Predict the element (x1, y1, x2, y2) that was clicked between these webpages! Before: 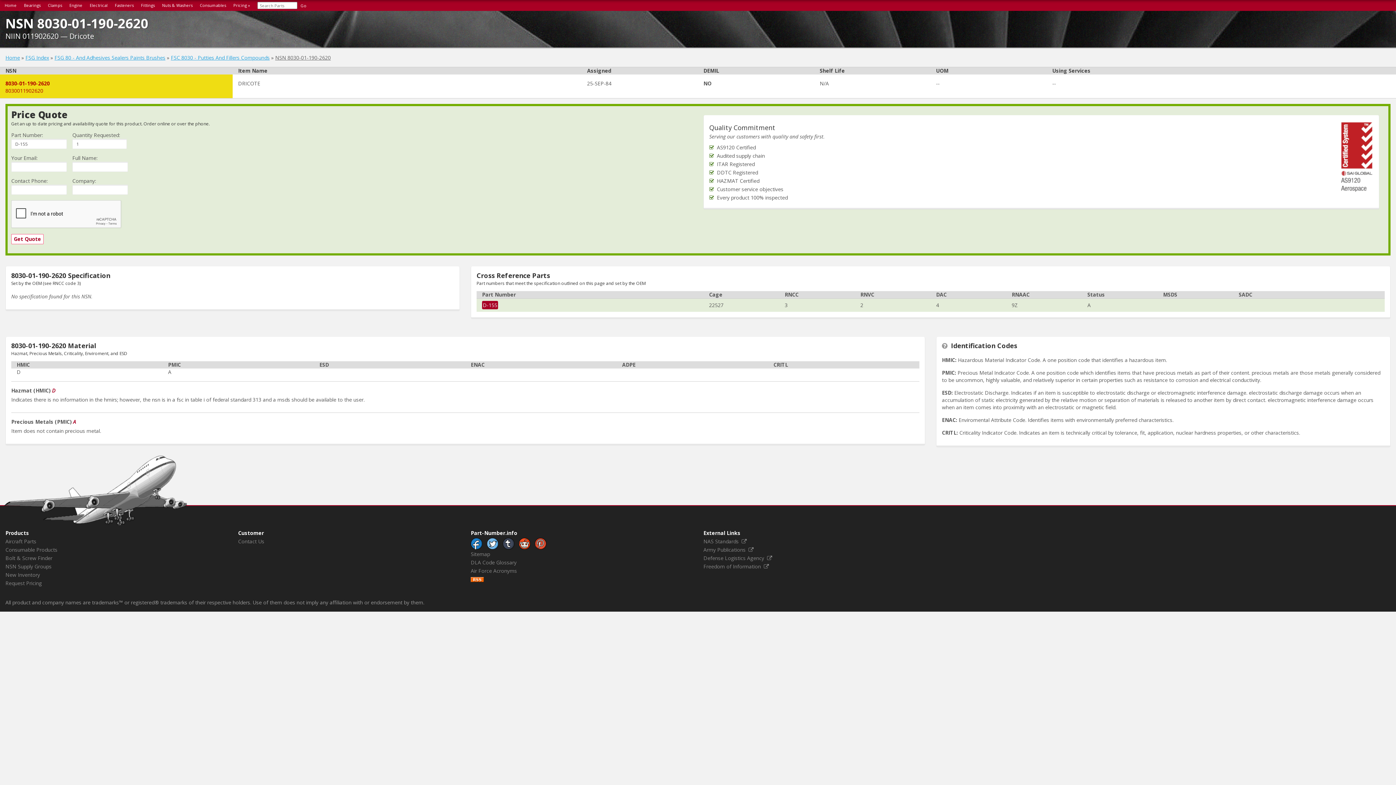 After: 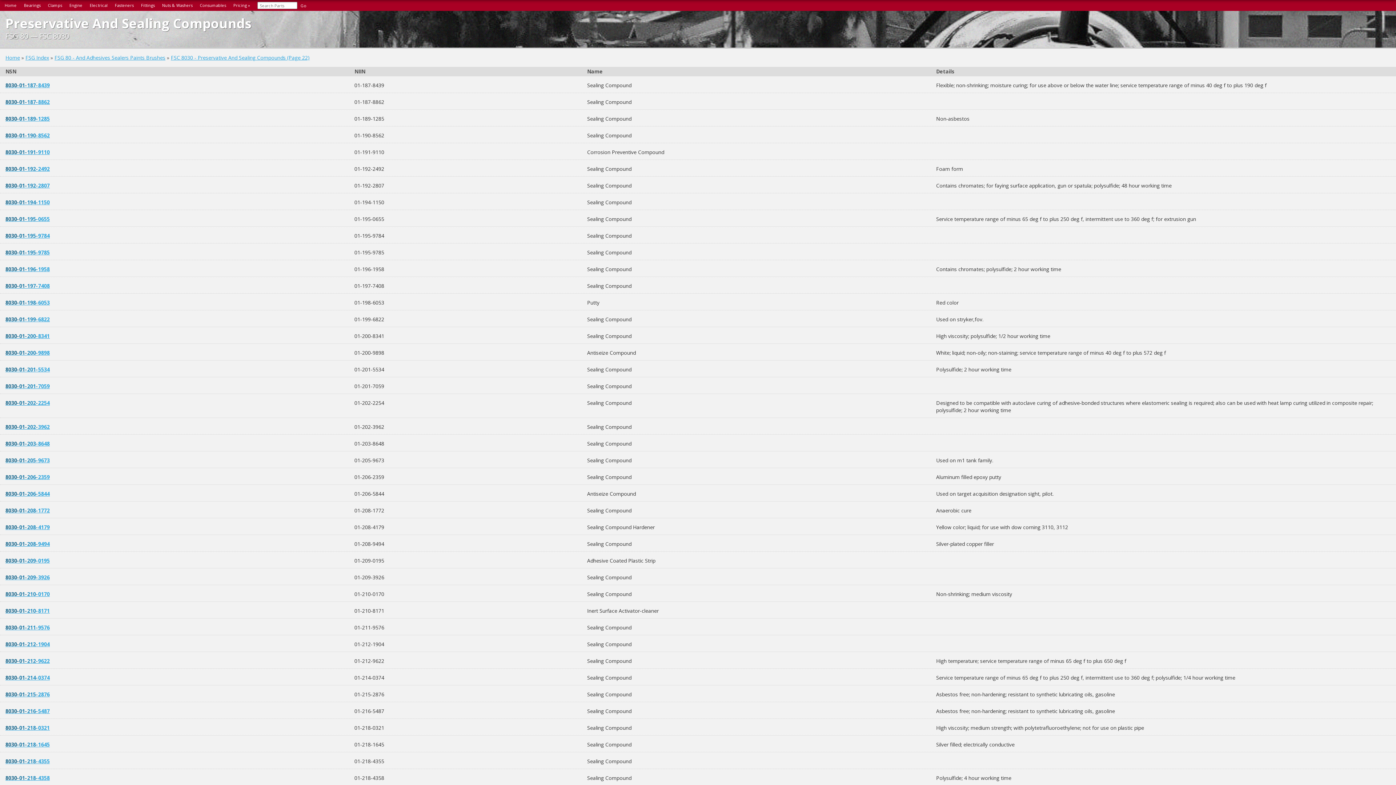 Action: bbox: (170, 54, 269, 61) label: FSC 8030 - Putties And Fillers Compounds